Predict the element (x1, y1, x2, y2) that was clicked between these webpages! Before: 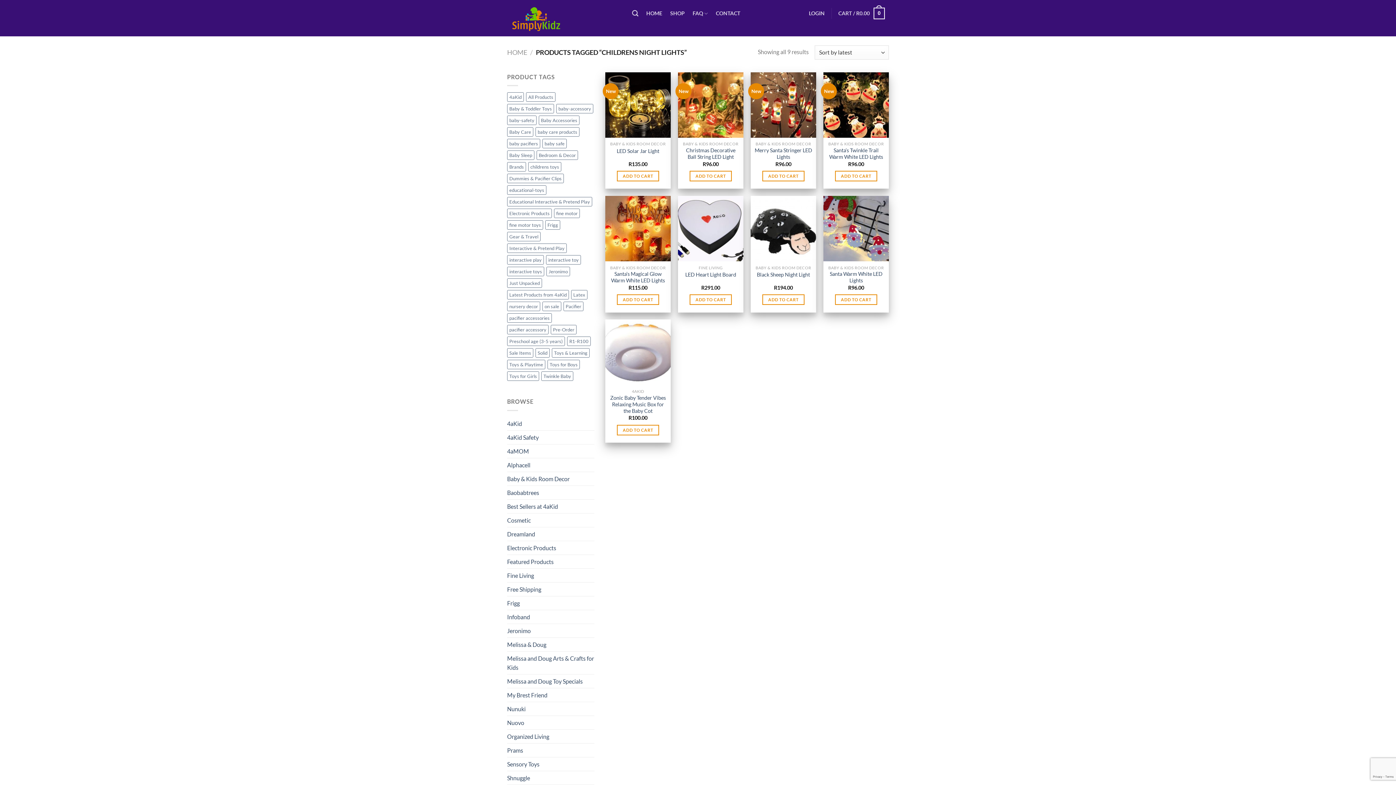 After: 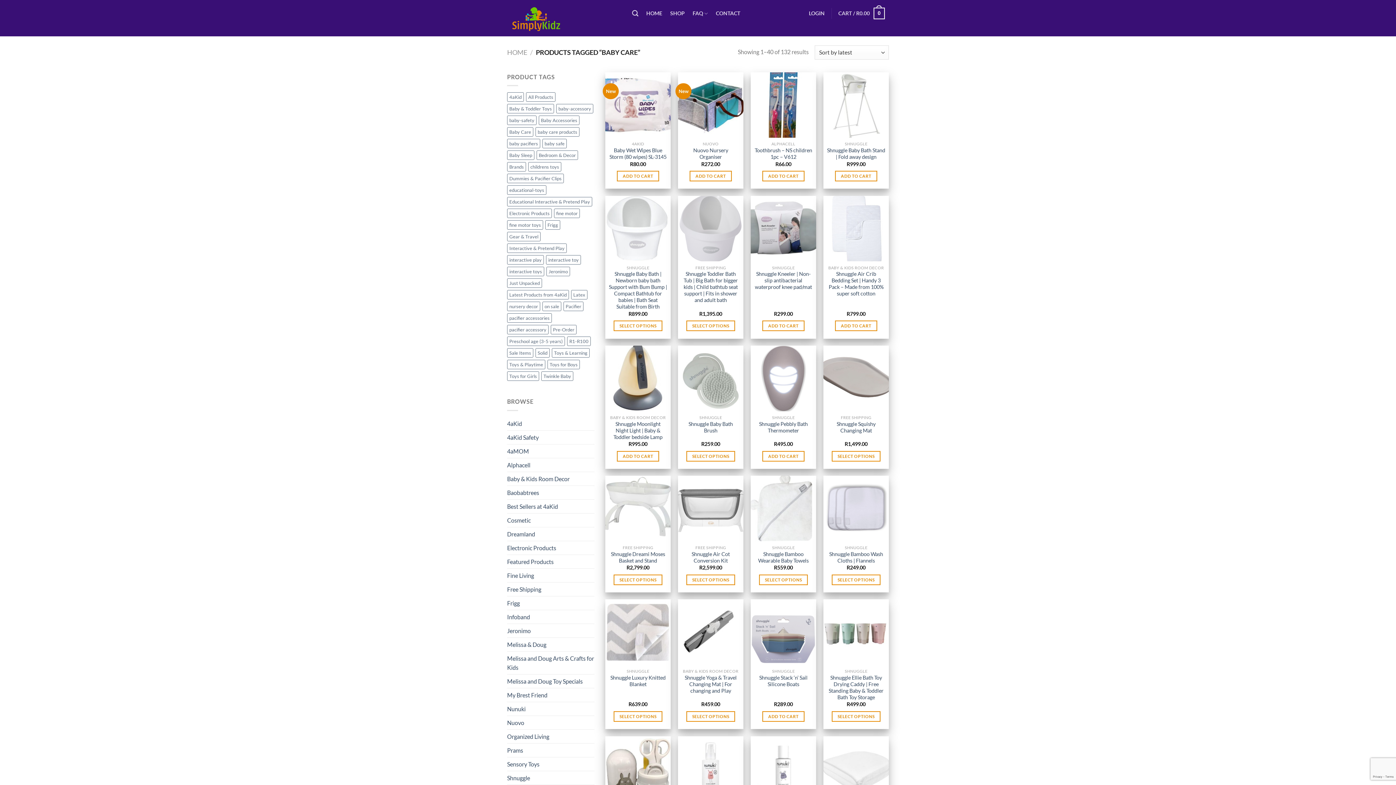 Action: bbox: (507, 127, 533, 136) label: Baby Care (132 products)